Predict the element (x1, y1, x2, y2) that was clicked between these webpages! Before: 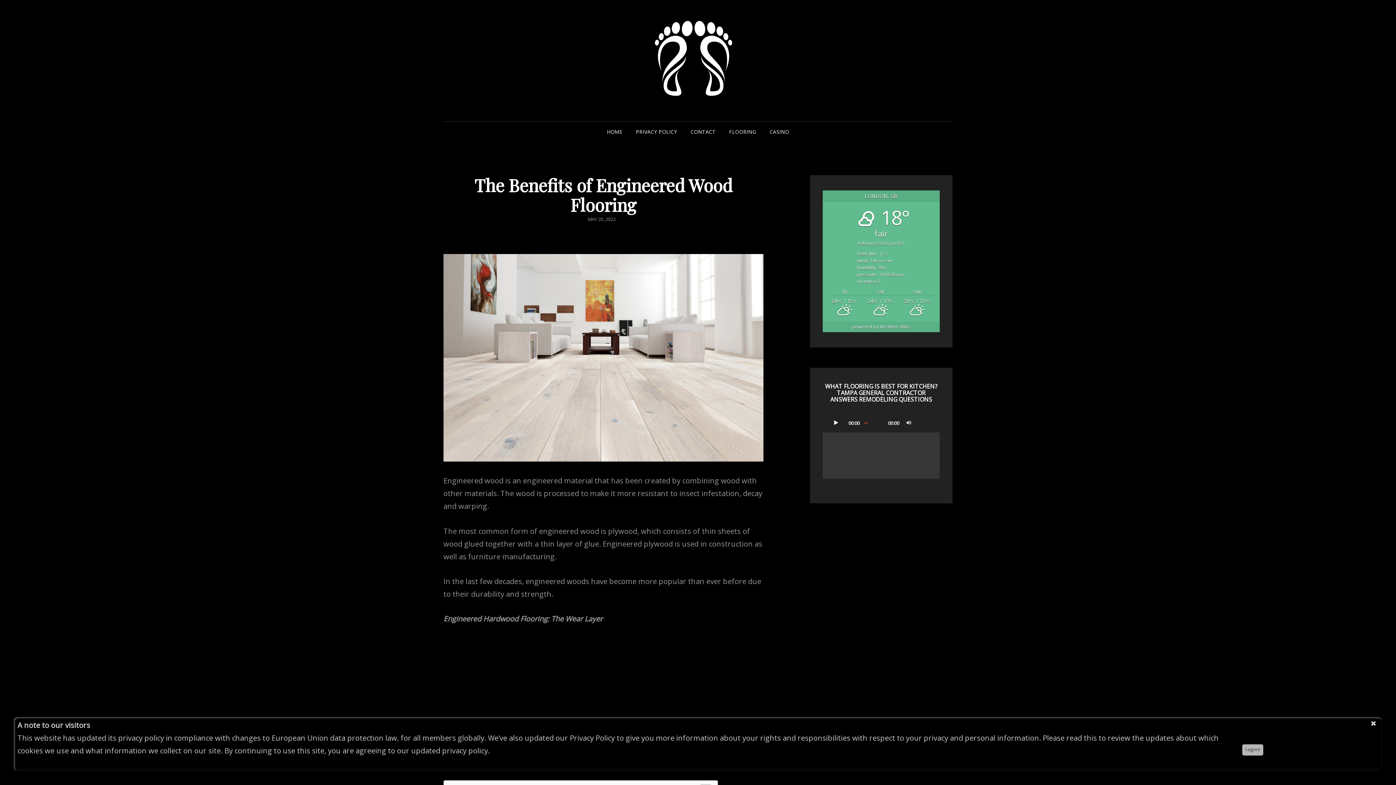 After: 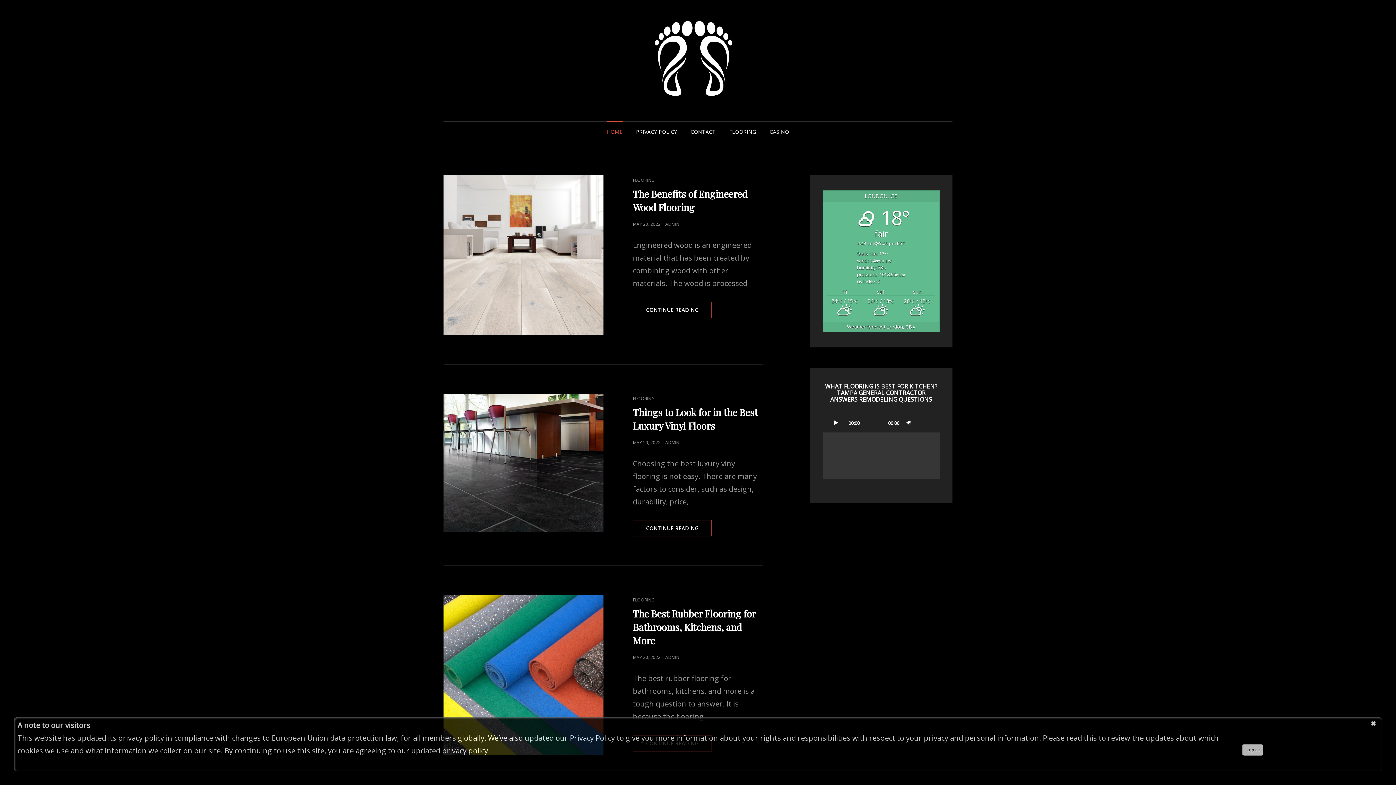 Action: bbox: (601, 121, 628, 142) label: HOME